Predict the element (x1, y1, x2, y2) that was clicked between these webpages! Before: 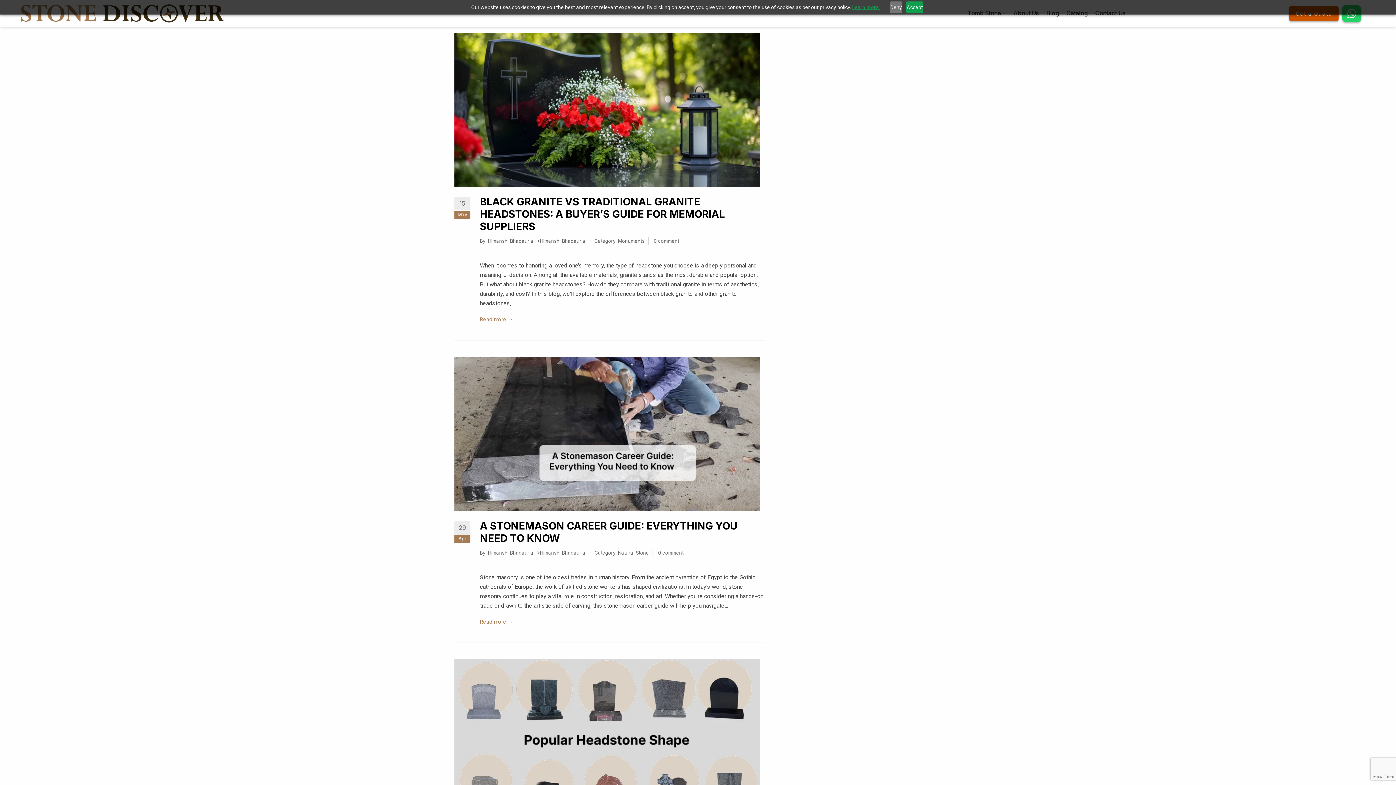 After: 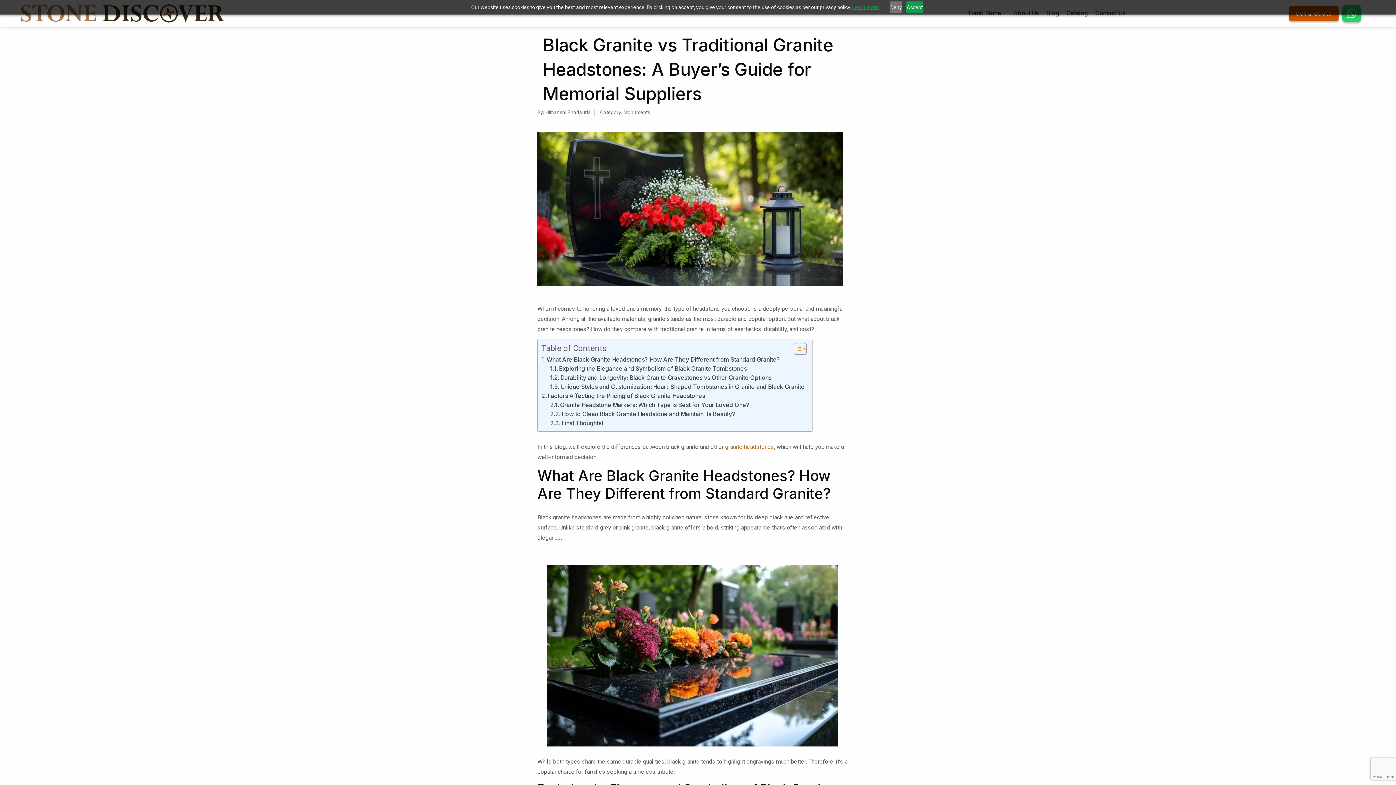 Action: bbox: (454, 106, 760, 112)